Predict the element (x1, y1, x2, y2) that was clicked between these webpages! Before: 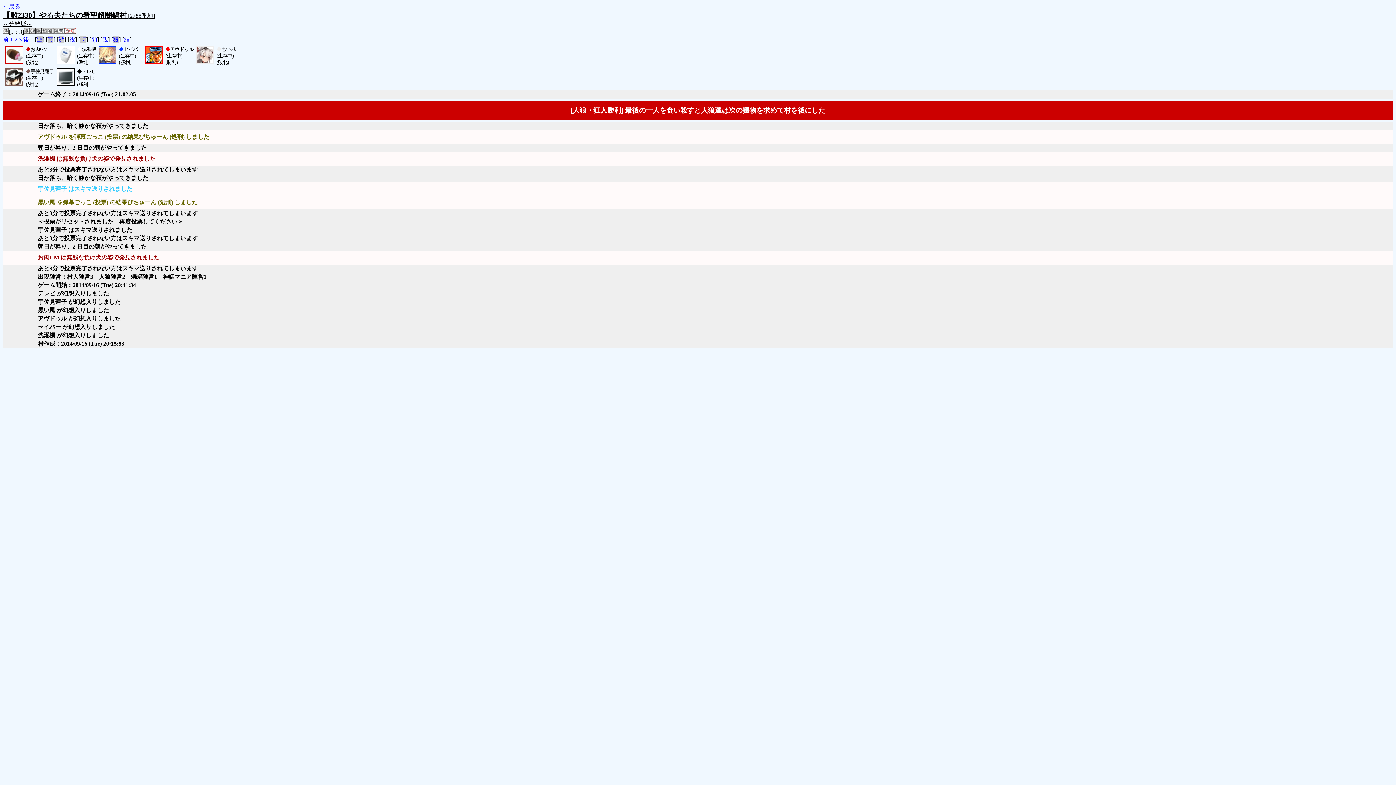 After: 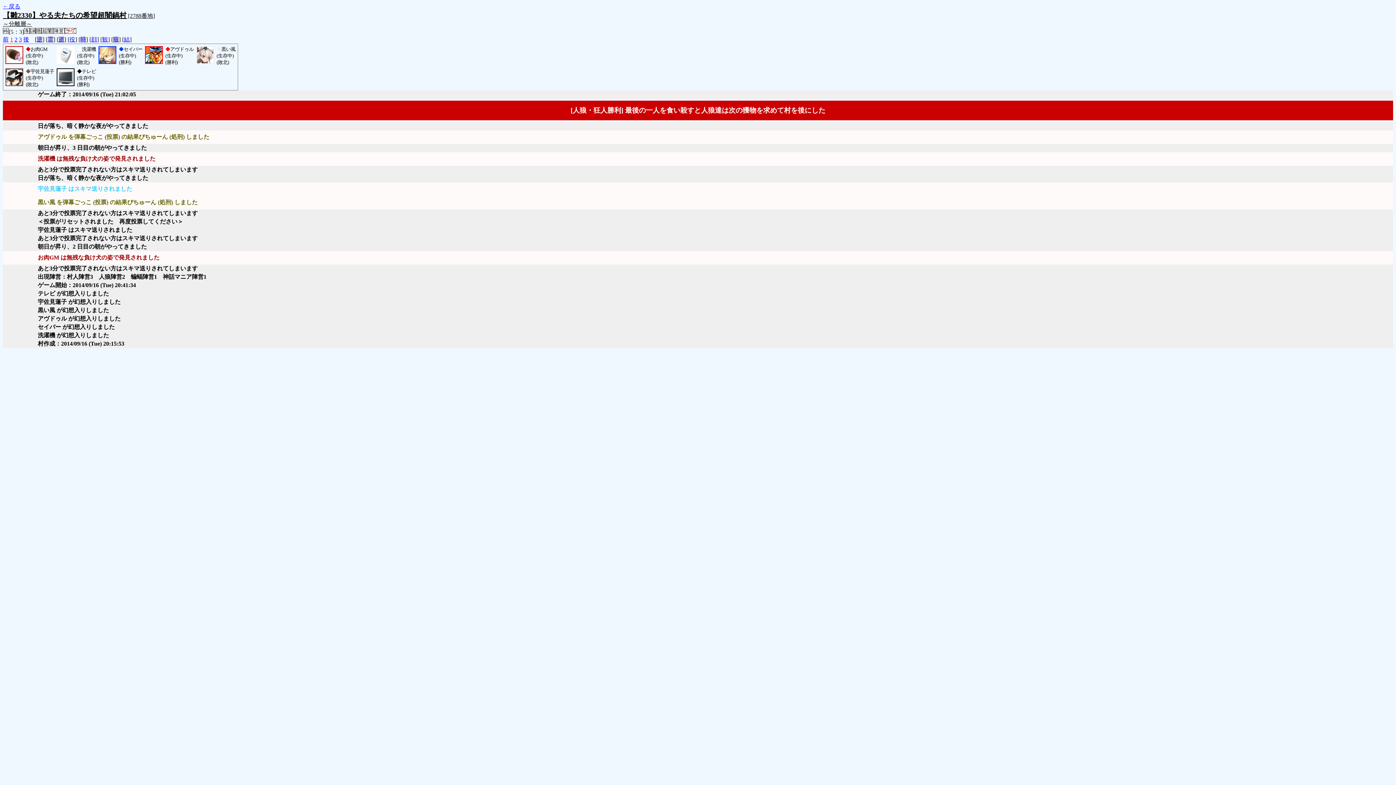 Action: bbox: (10, 36, 13, 42) label: 1